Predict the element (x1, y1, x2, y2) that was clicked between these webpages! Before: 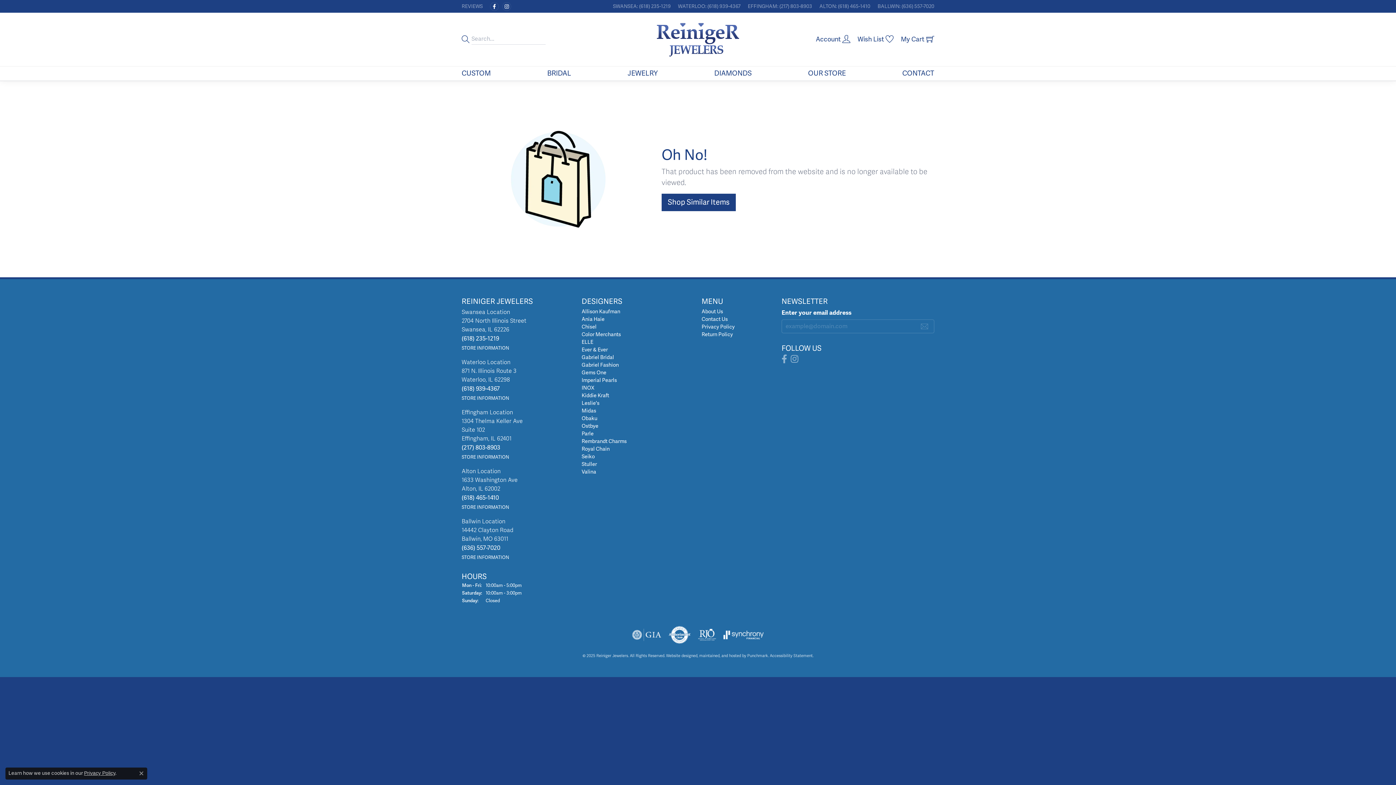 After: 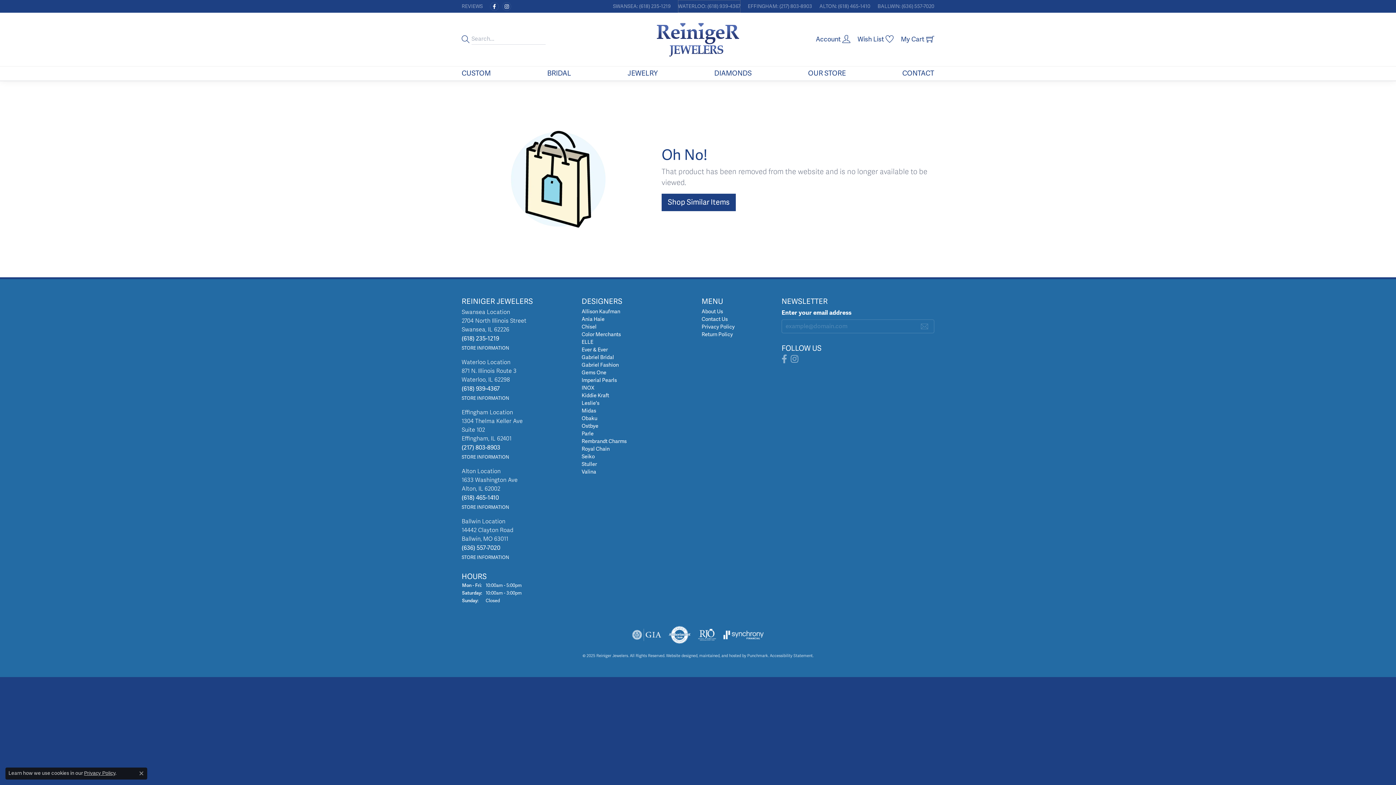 Action: bbox: (678, 0, 740, 12) label: WATERLOO: (618) 939-4367